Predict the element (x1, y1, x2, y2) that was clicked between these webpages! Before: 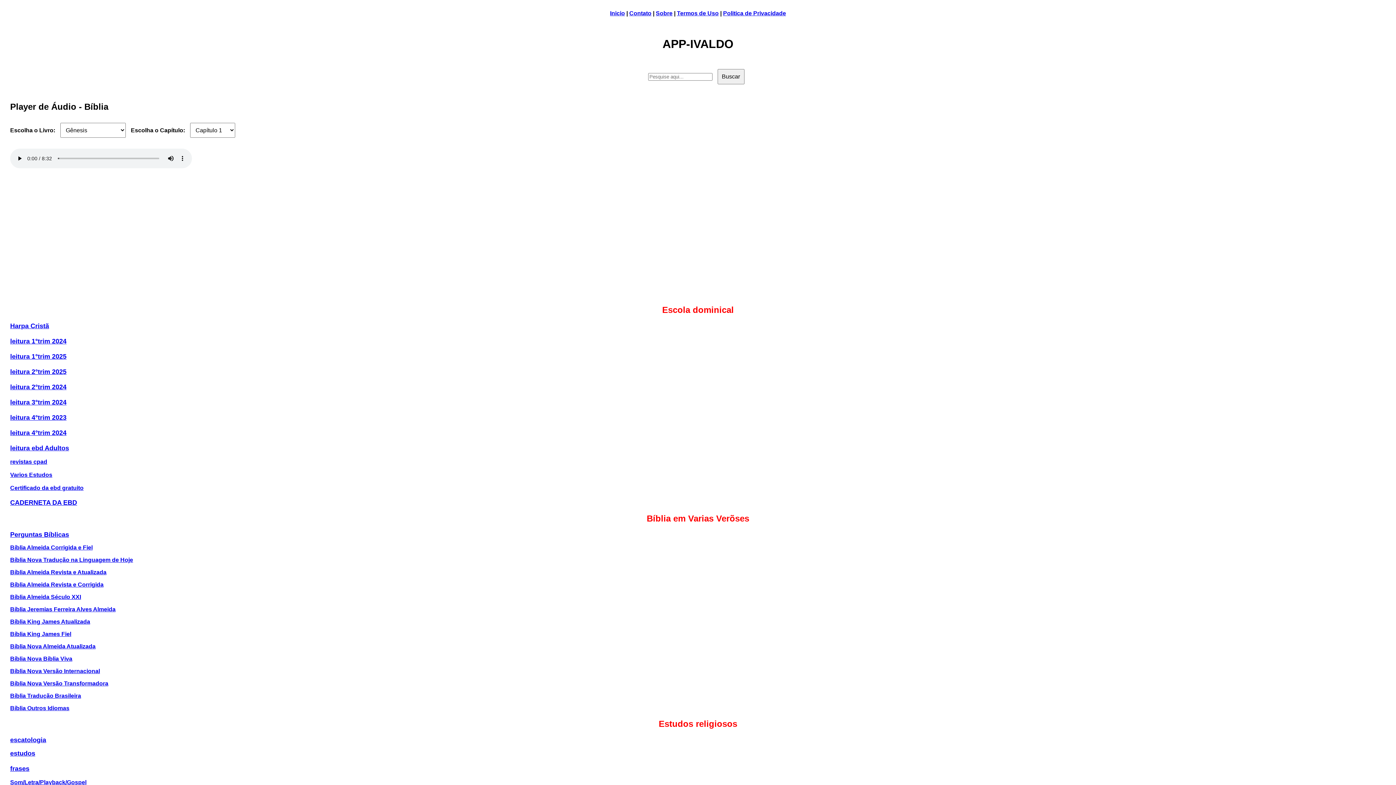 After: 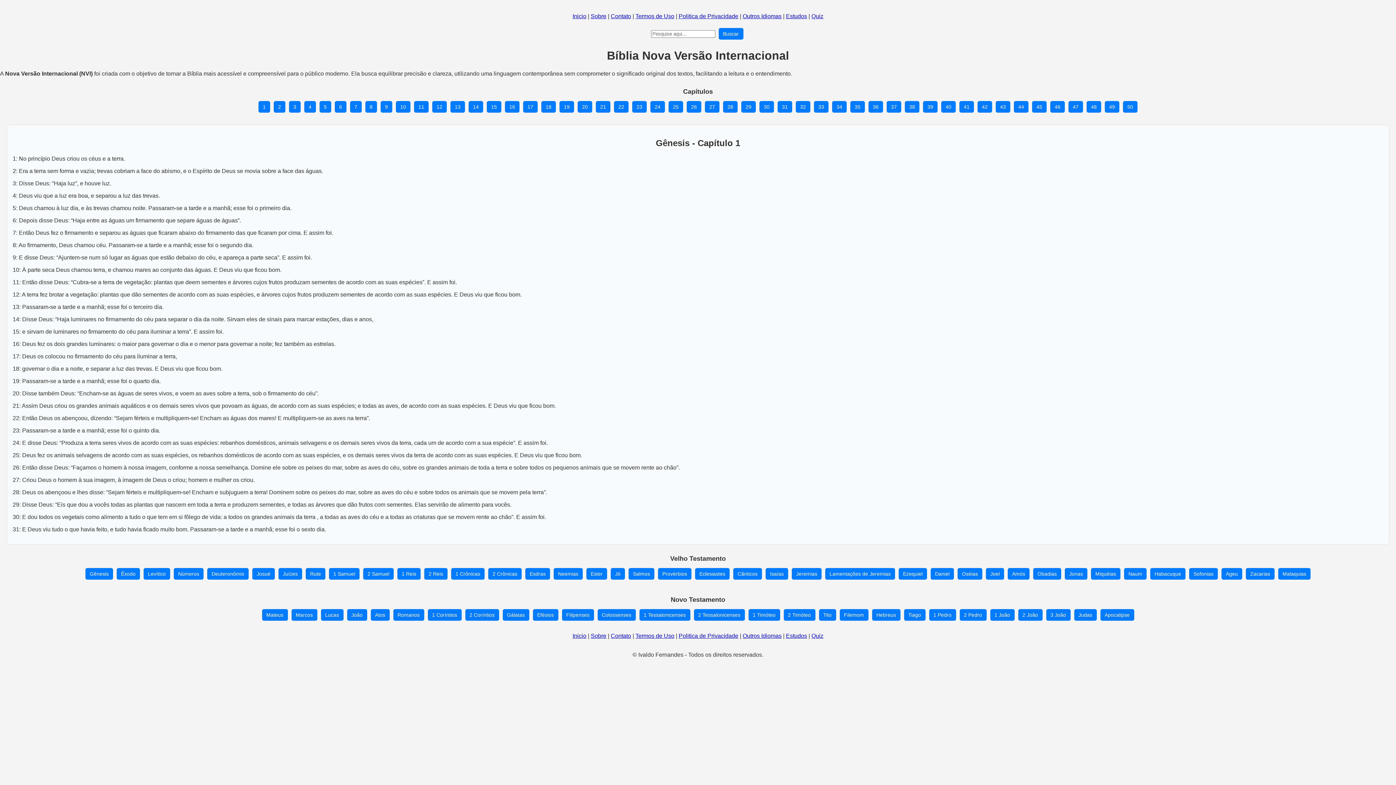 Action: label: Bíblia Nova Versão Internacional bbox: (10, 668, 100, 674)